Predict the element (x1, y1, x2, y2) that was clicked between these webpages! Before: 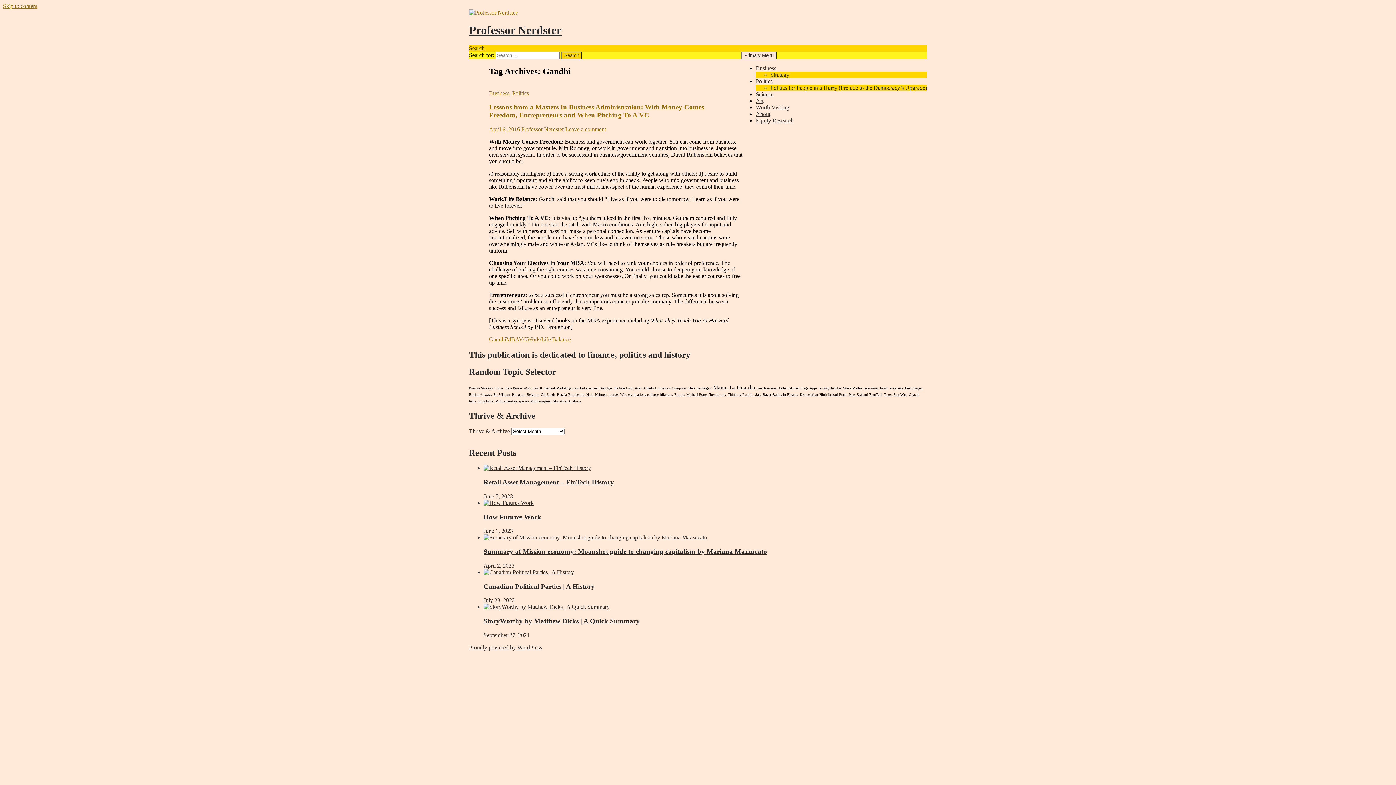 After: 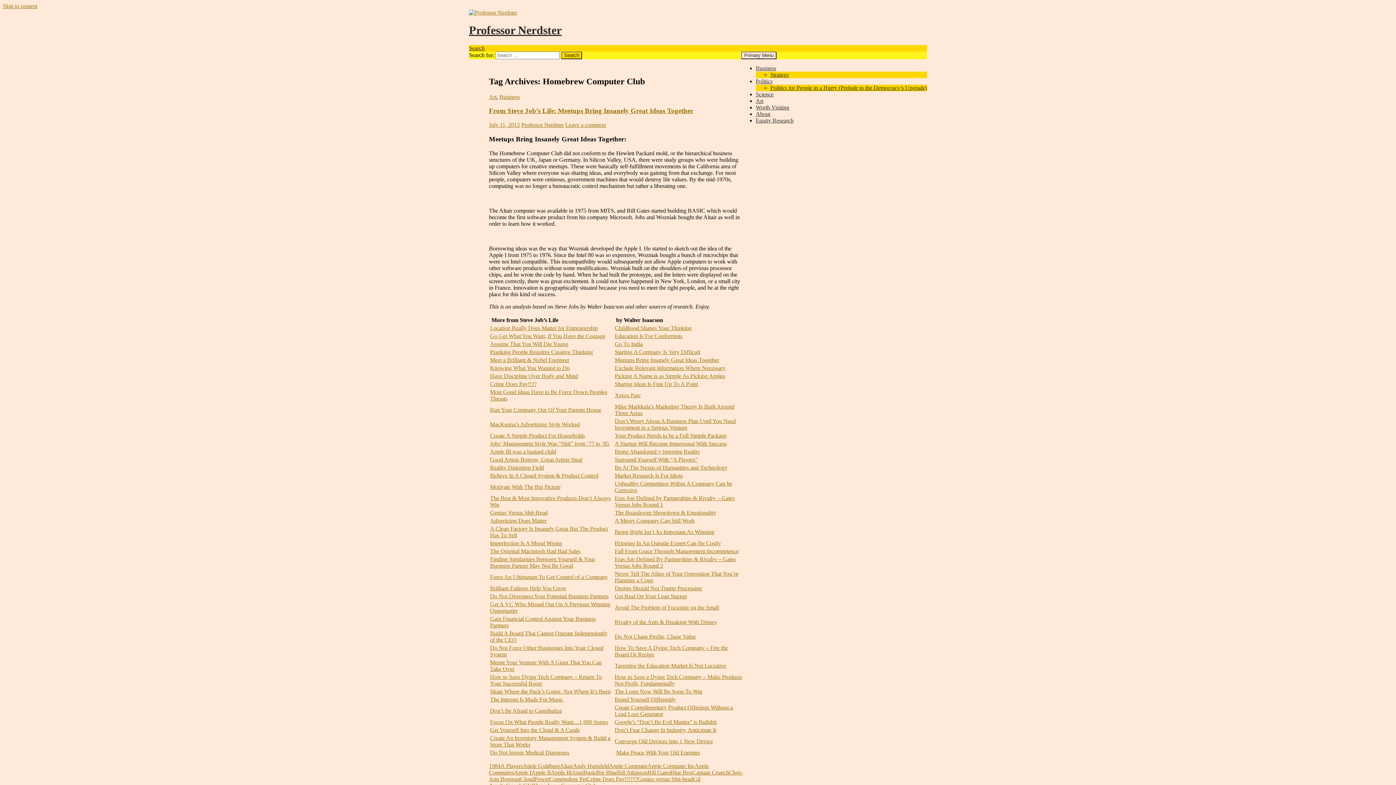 Action: label: Homebrew Computer Club bbox: (655, 386, 694, 390)